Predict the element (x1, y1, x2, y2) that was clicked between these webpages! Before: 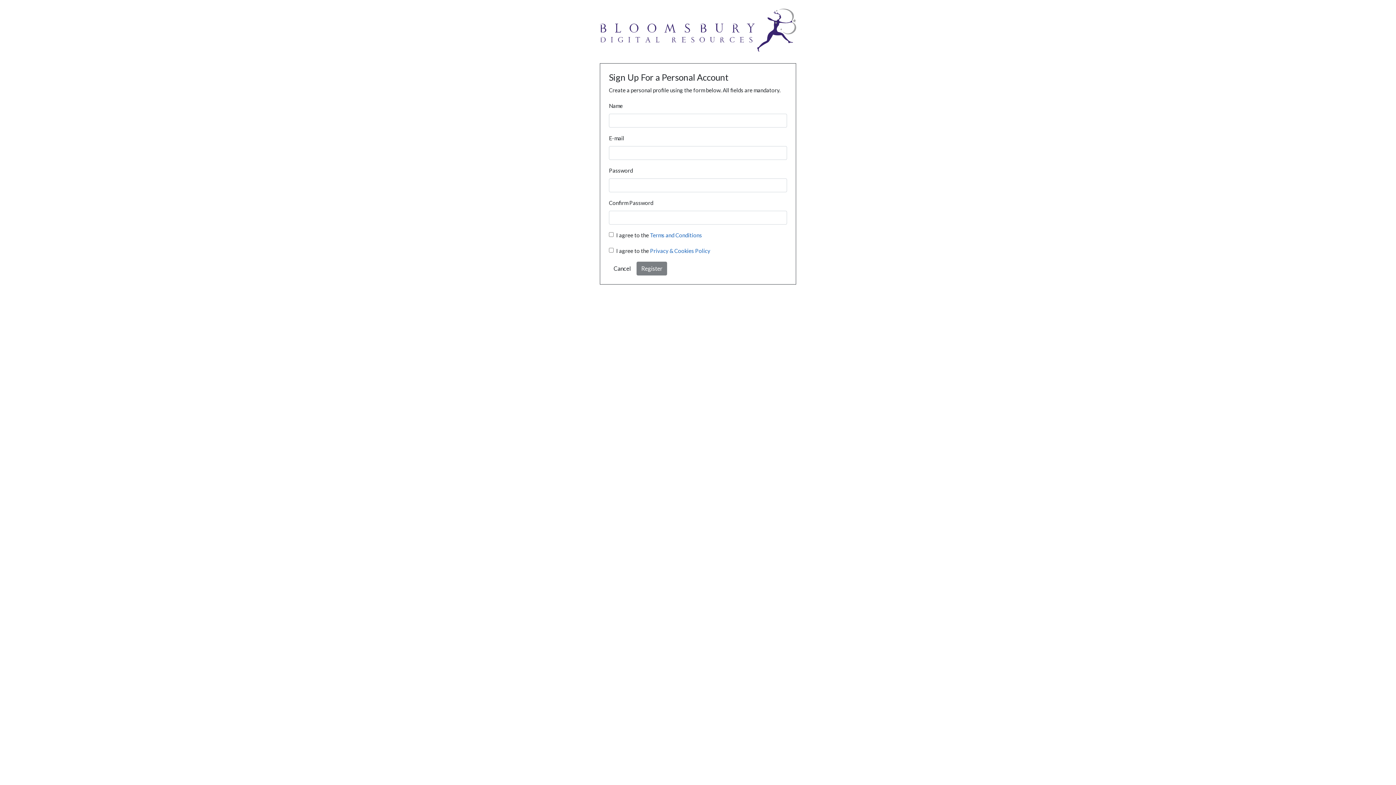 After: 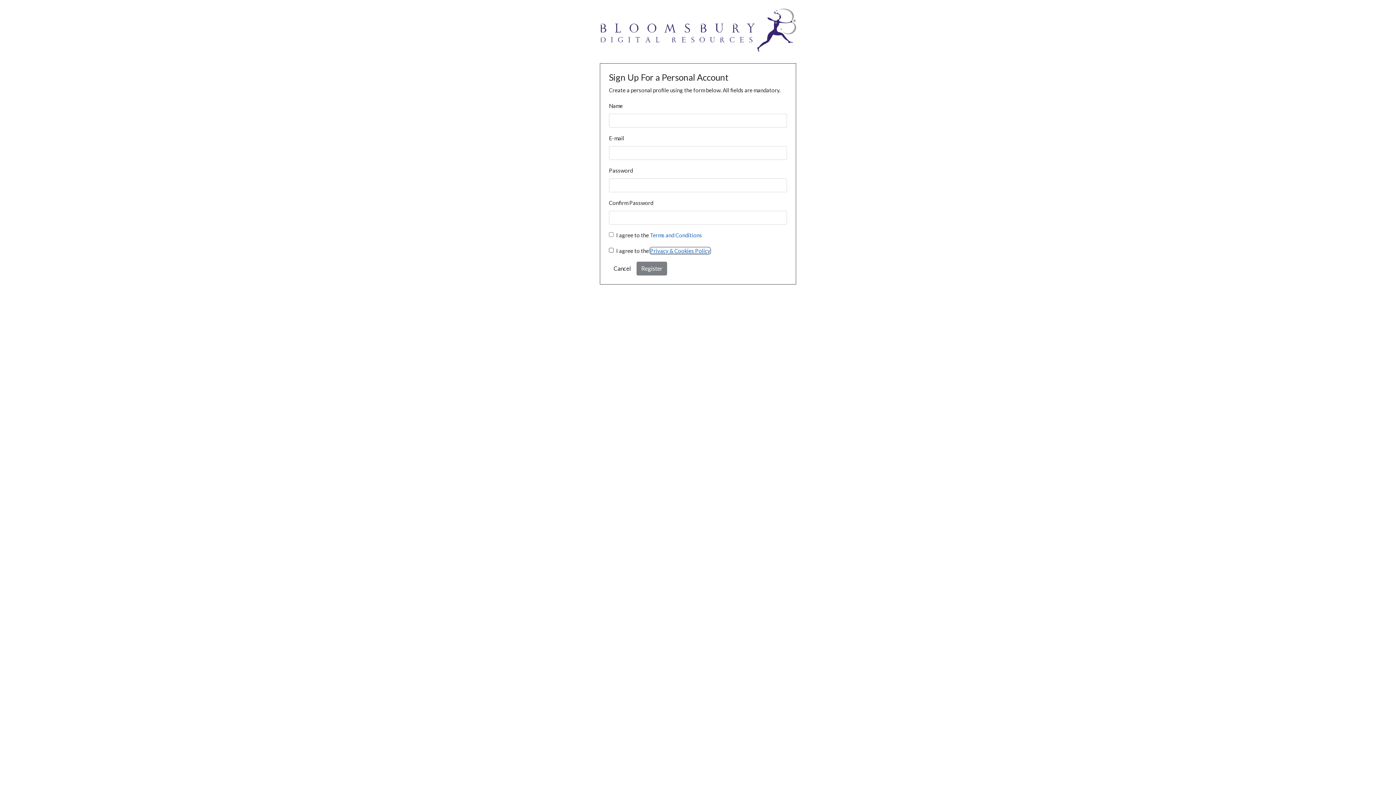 Action: label: Privacy & Cookies Policy bbox: (650, 247, 710, 254)